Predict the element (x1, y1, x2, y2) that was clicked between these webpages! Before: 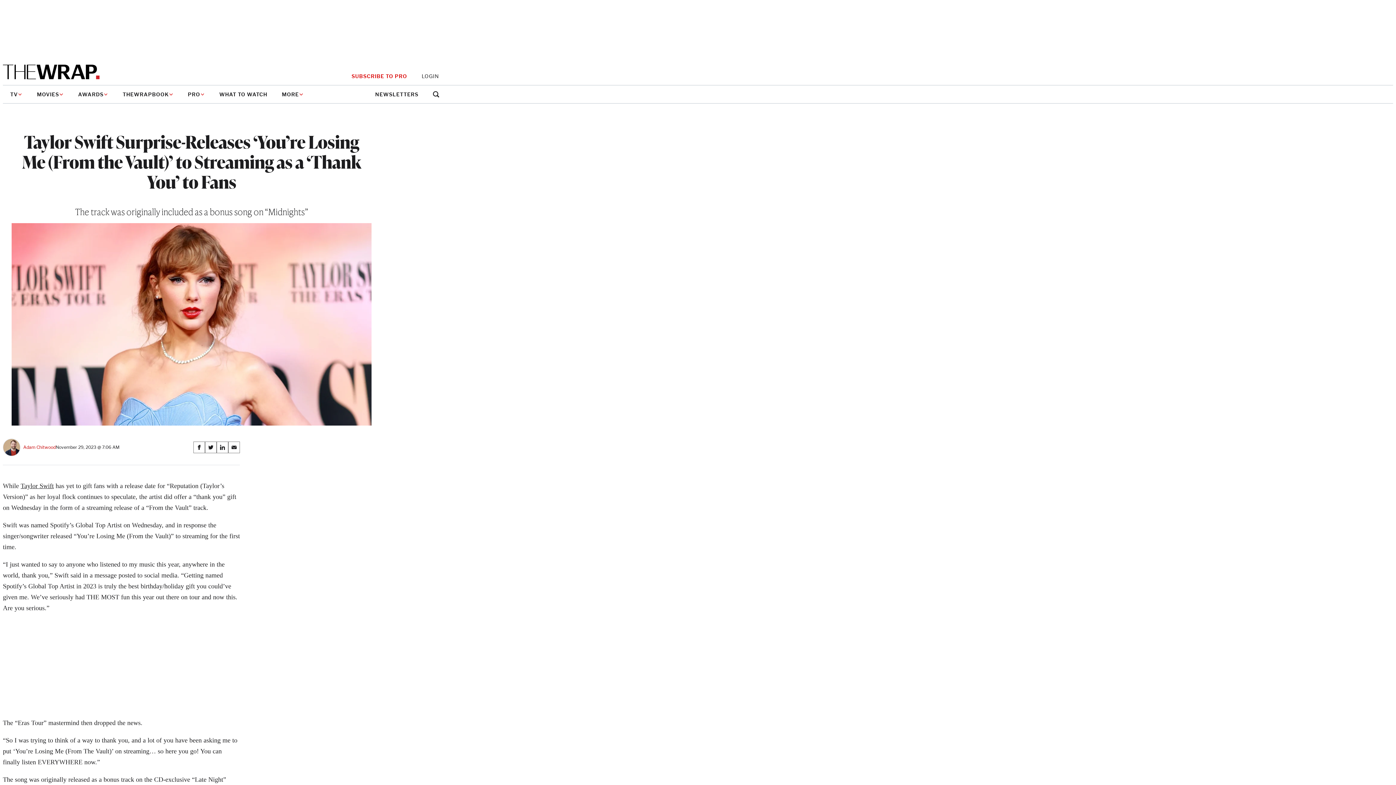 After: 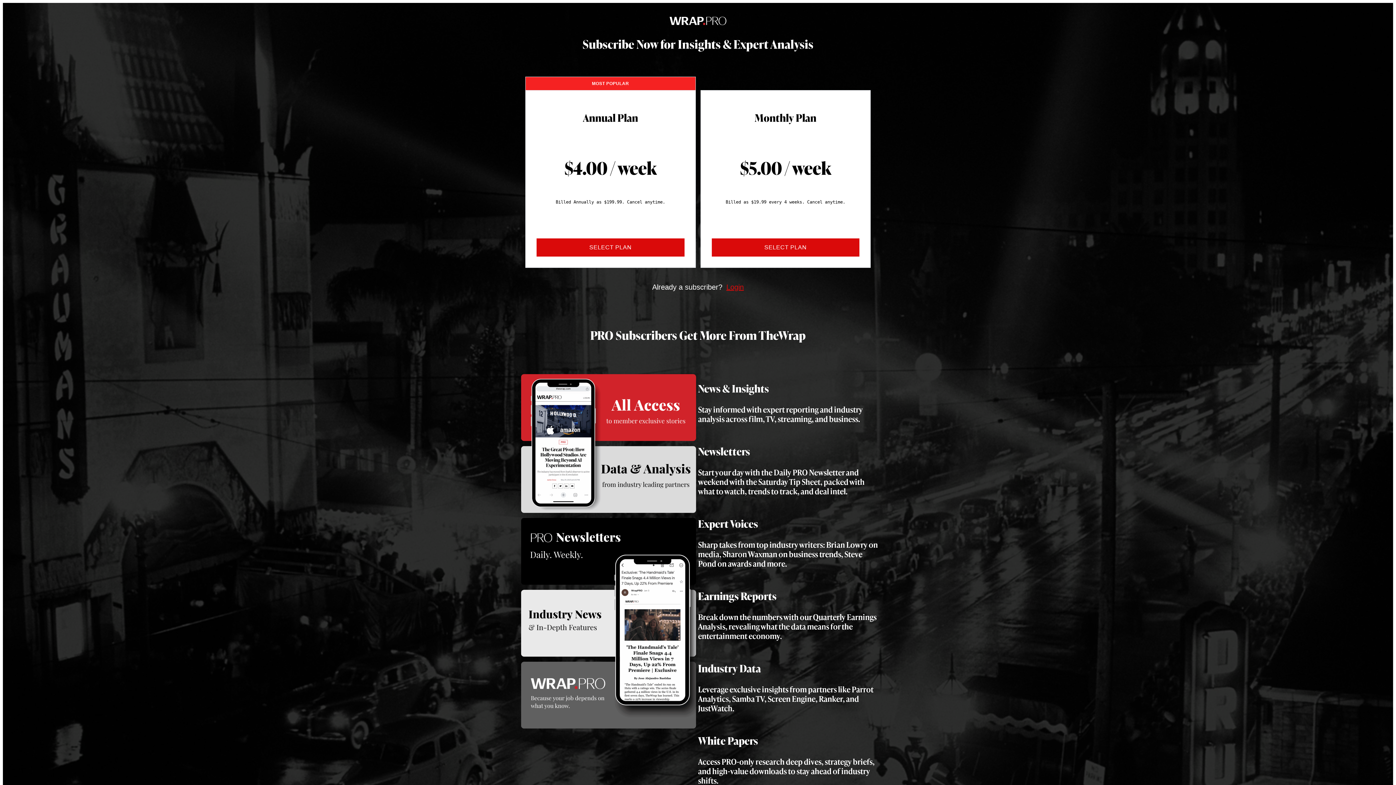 Action: label: SUBSCRIBE TO PRO bbox: (351, 73, 407, 79)